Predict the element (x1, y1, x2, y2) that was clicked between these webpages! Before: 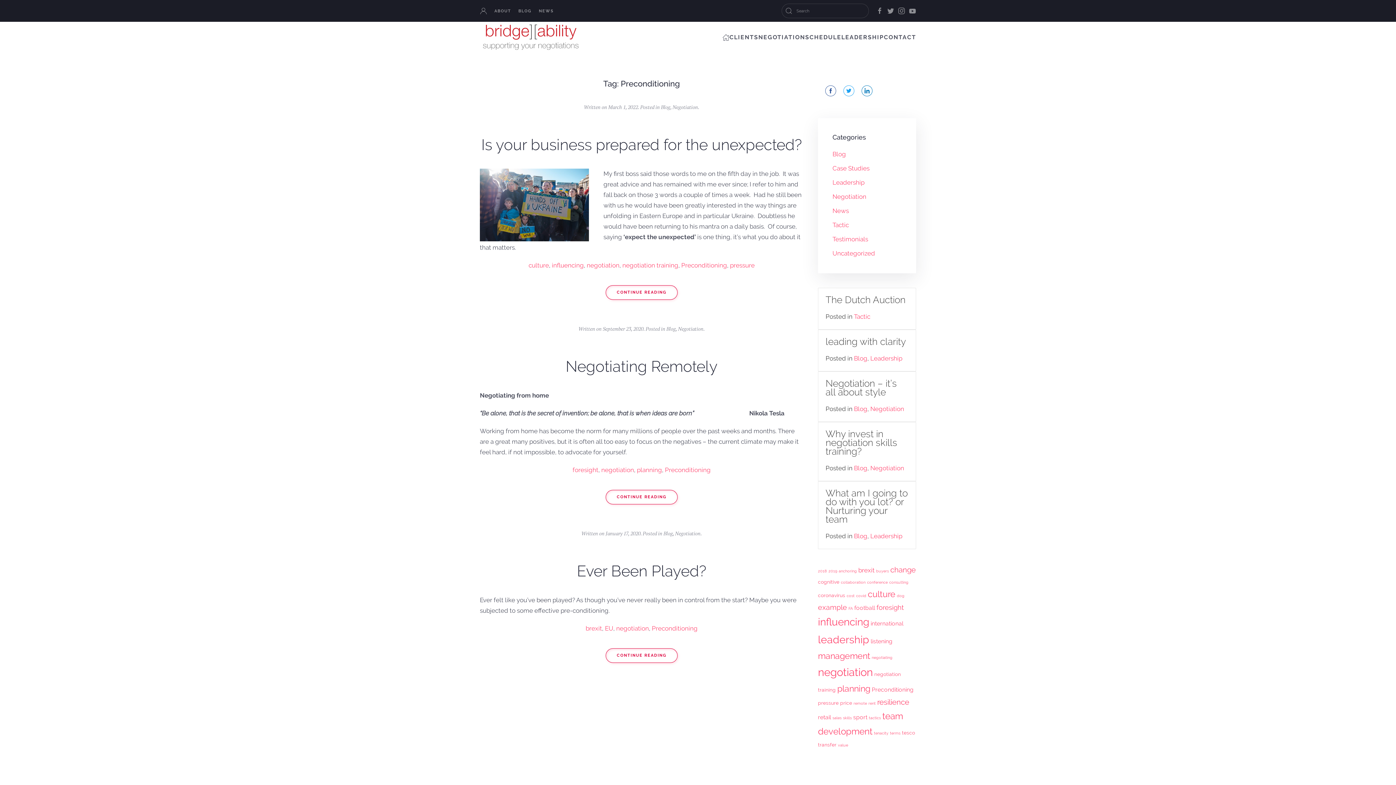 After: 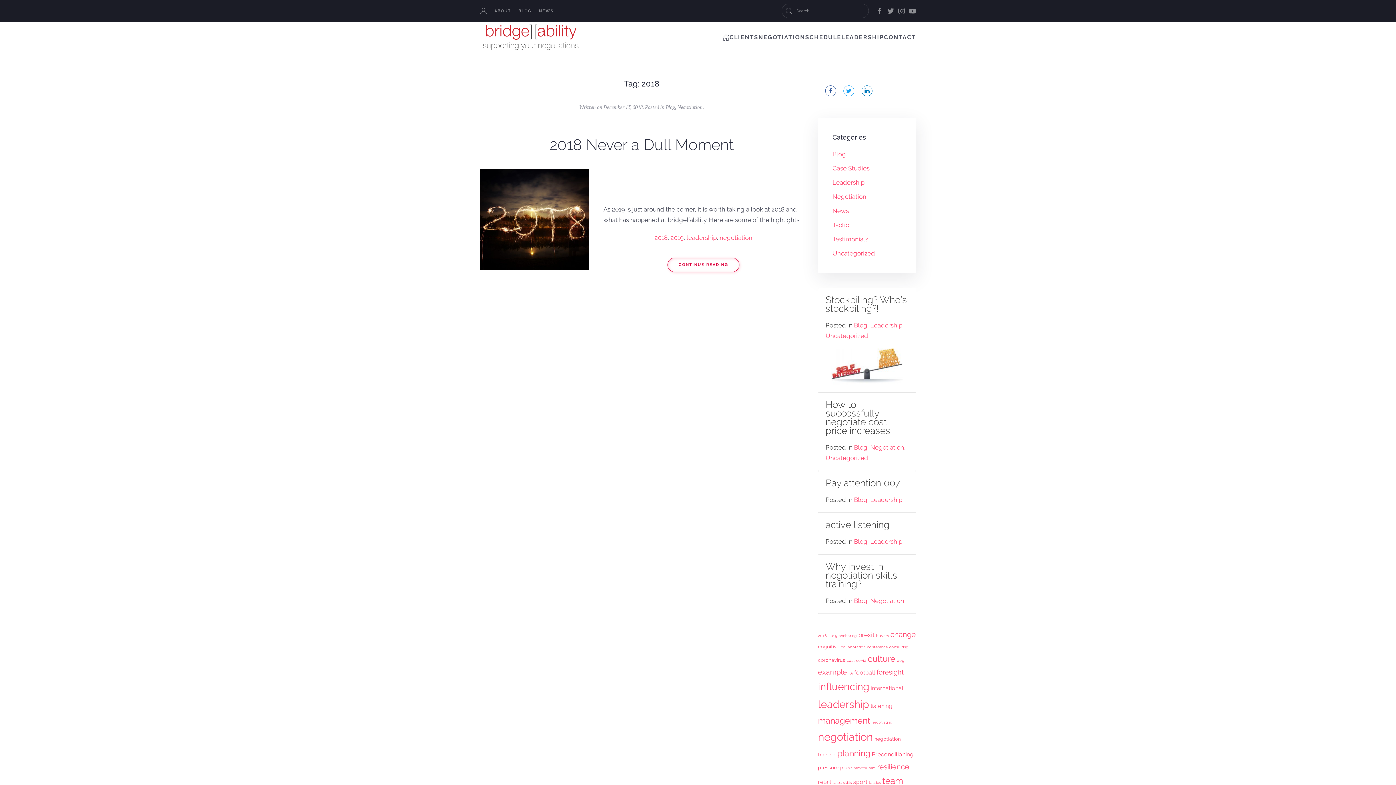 Action: bbox: (818, 569, 827, 573) label: 2018 (1 item)